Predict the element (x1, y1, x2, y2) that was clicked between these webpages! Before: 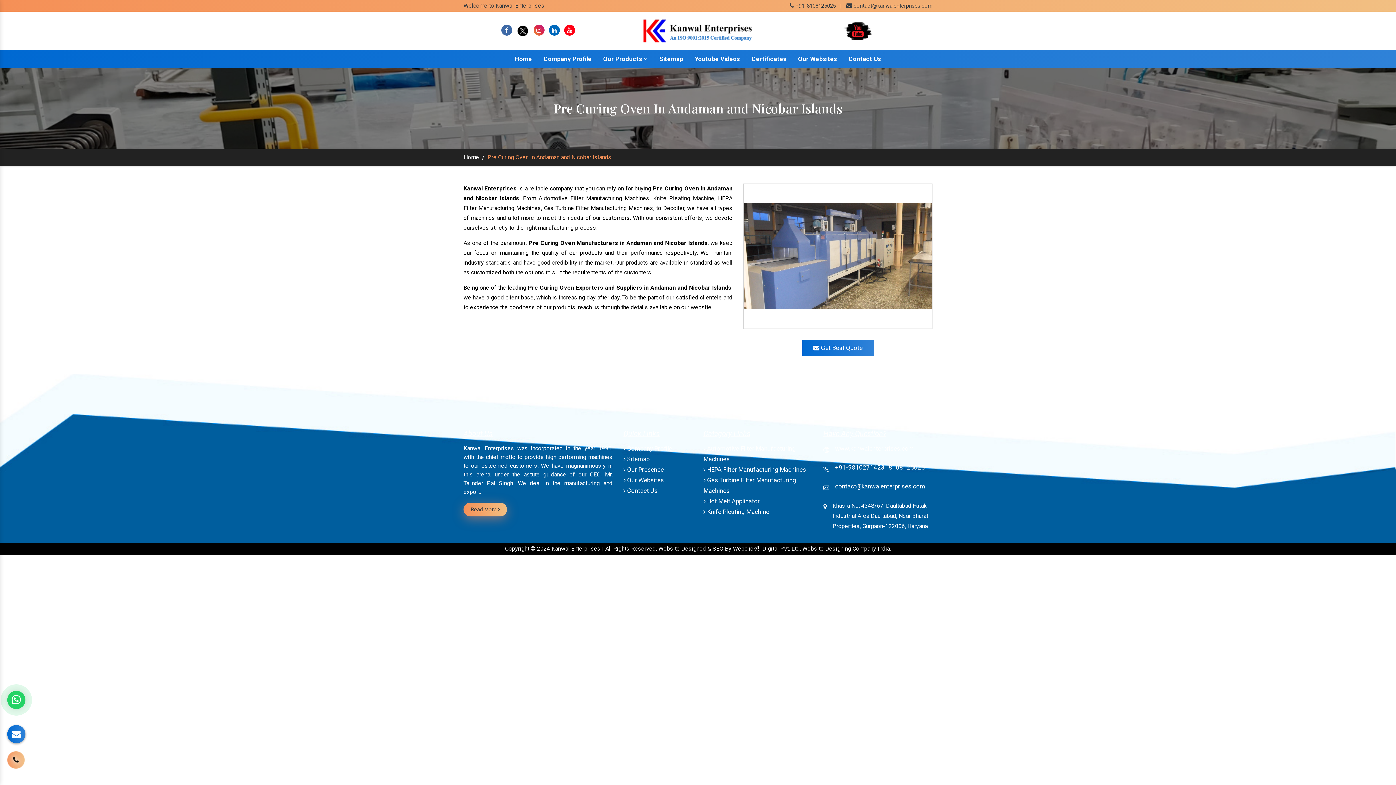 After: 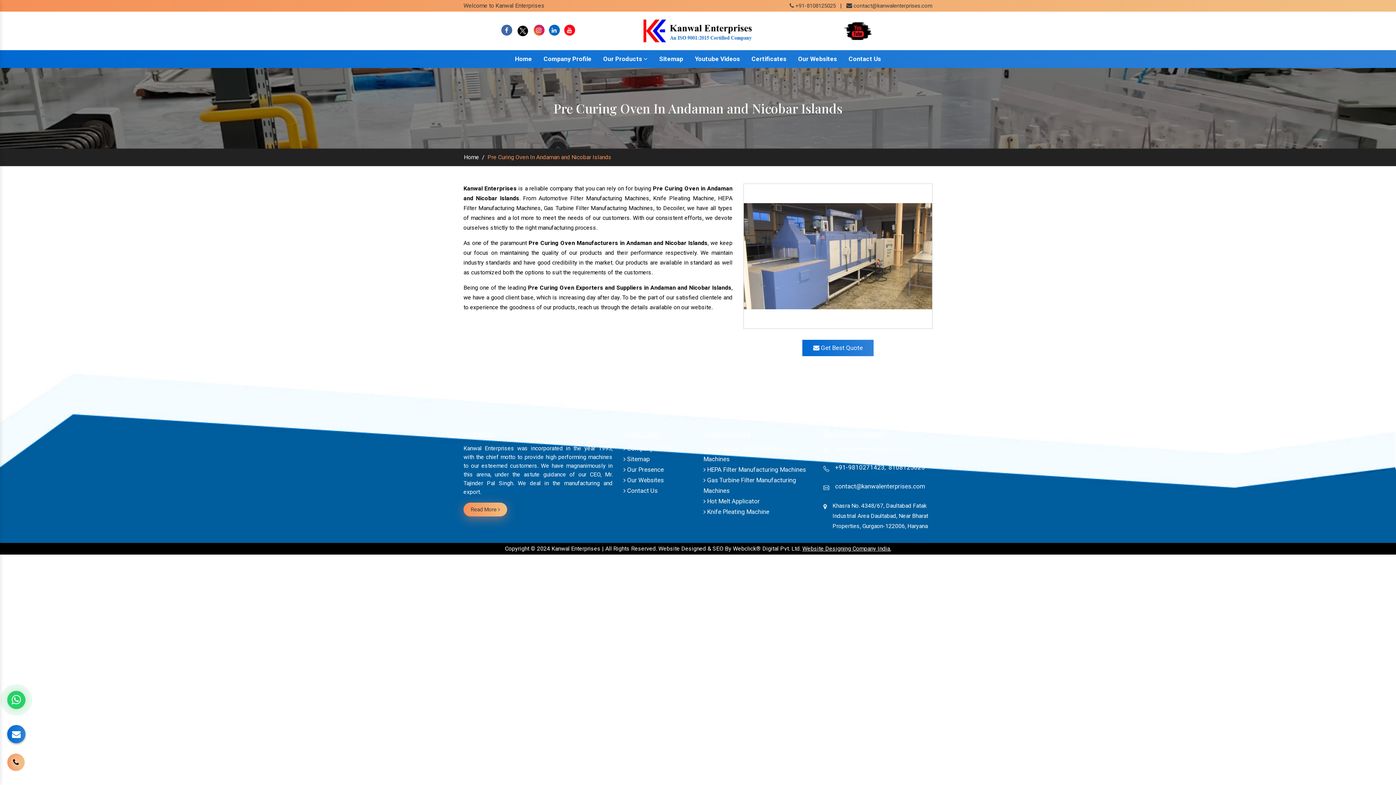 Action: bbox: (501, 26, 512, 33)